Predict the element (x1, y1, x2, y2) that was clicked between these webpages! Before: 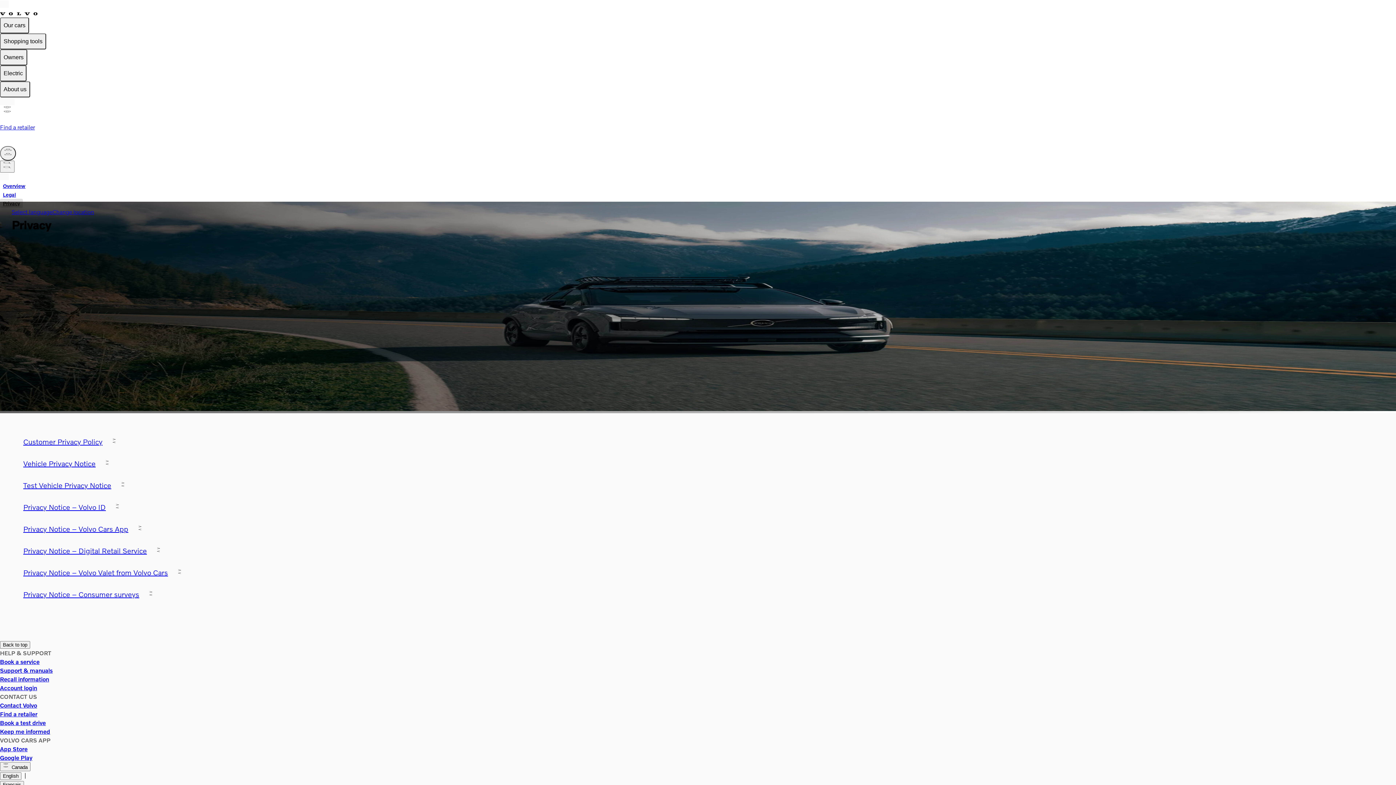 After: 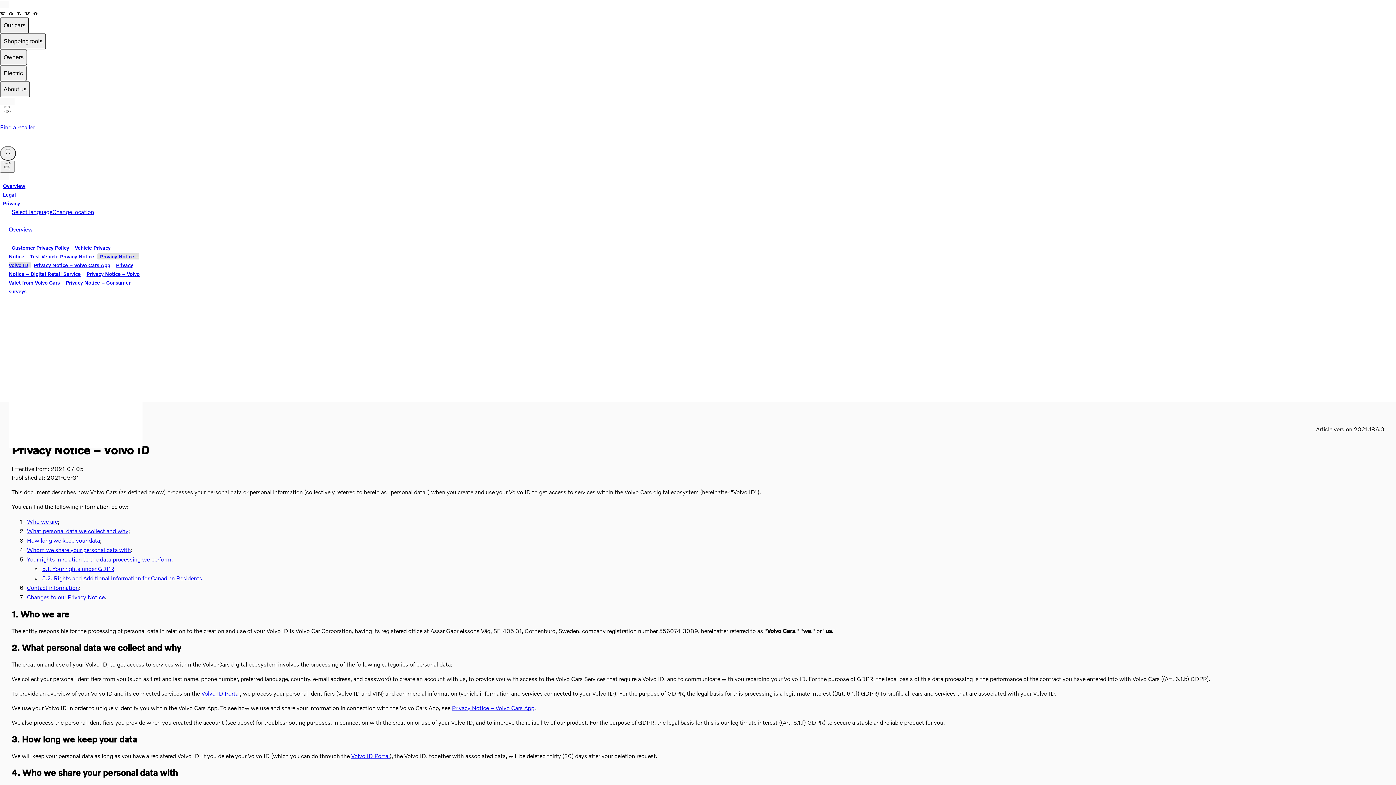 Action: label: Privacy Notice – Volvo ID bbox: (23, 504, 120, 511)